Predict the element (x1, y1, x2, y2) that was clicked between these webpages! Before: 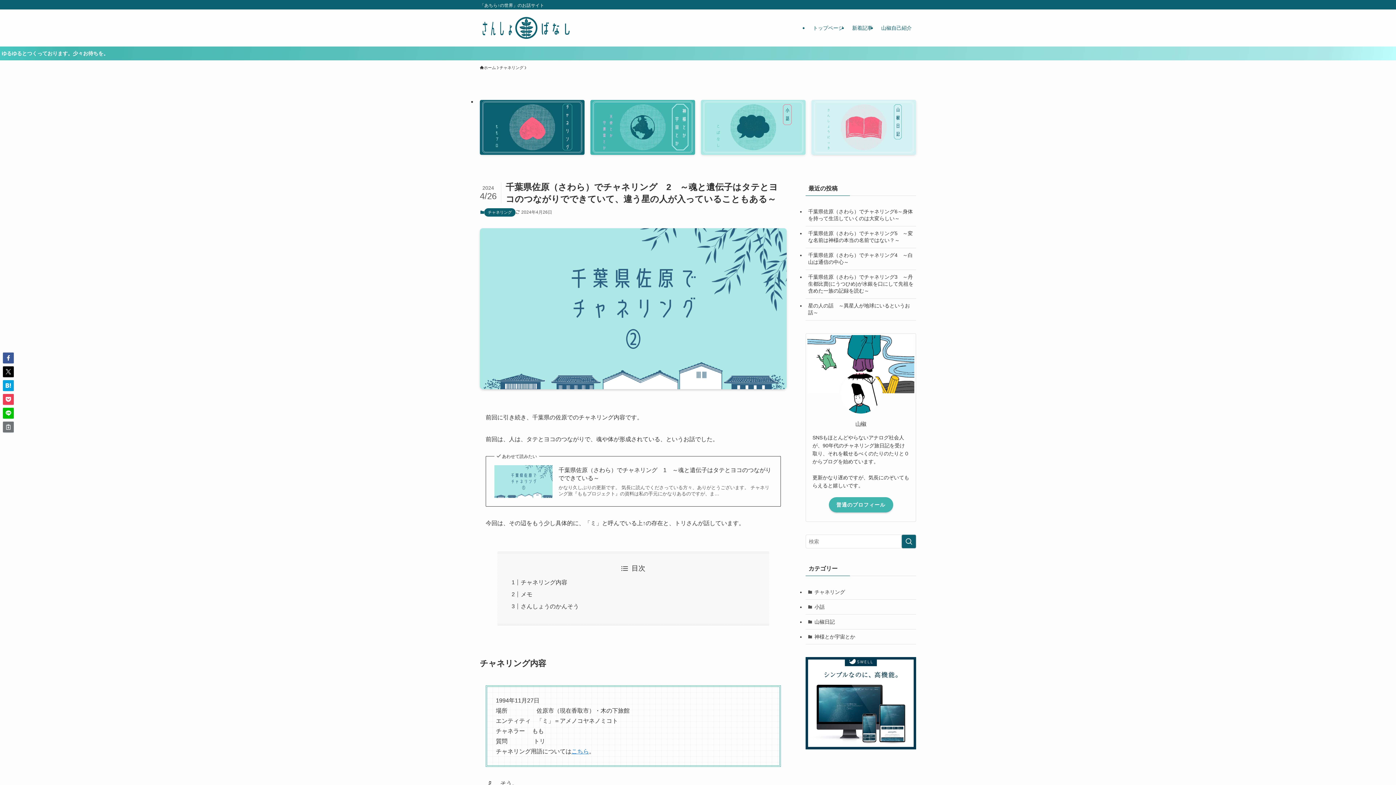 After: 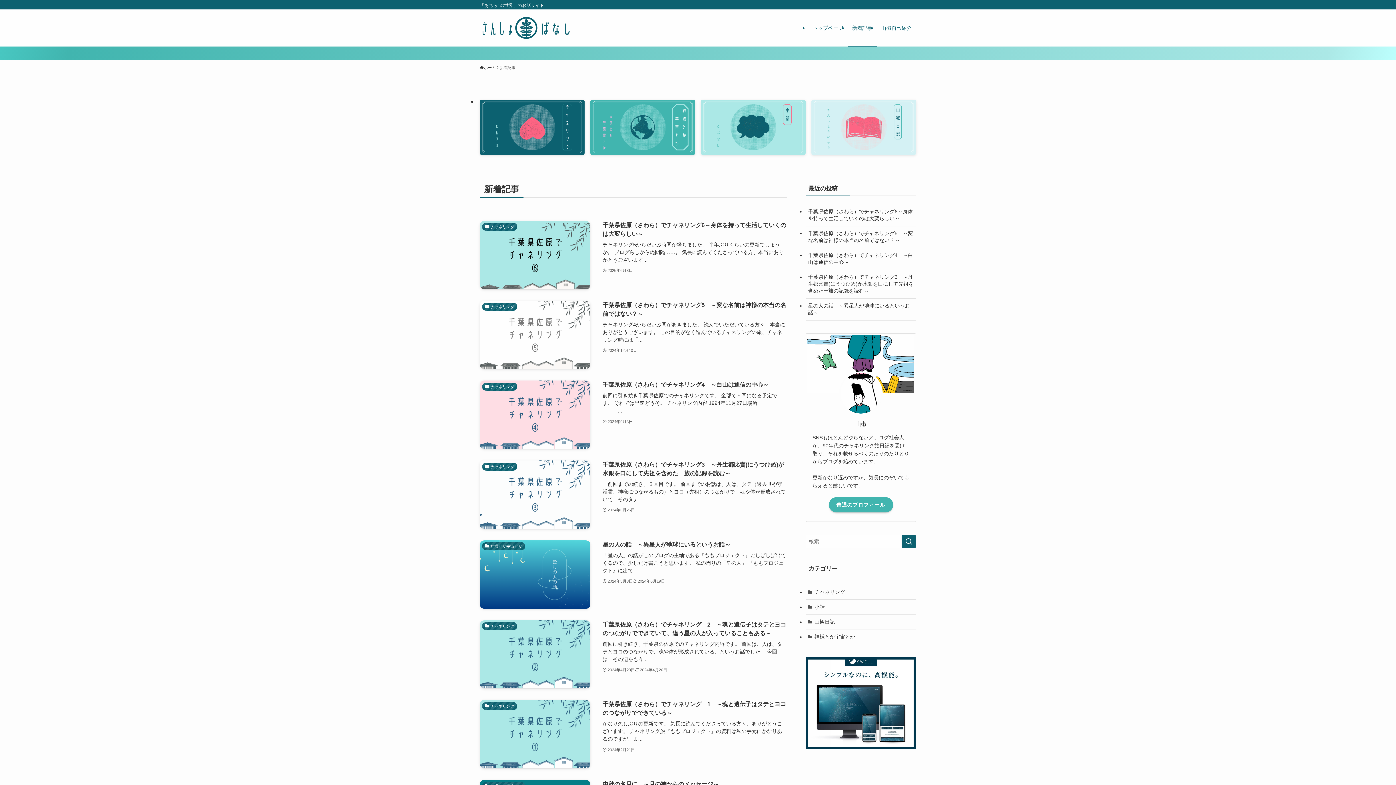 Action: label: 新着記事 bbox: (848, 9, 877, 46)